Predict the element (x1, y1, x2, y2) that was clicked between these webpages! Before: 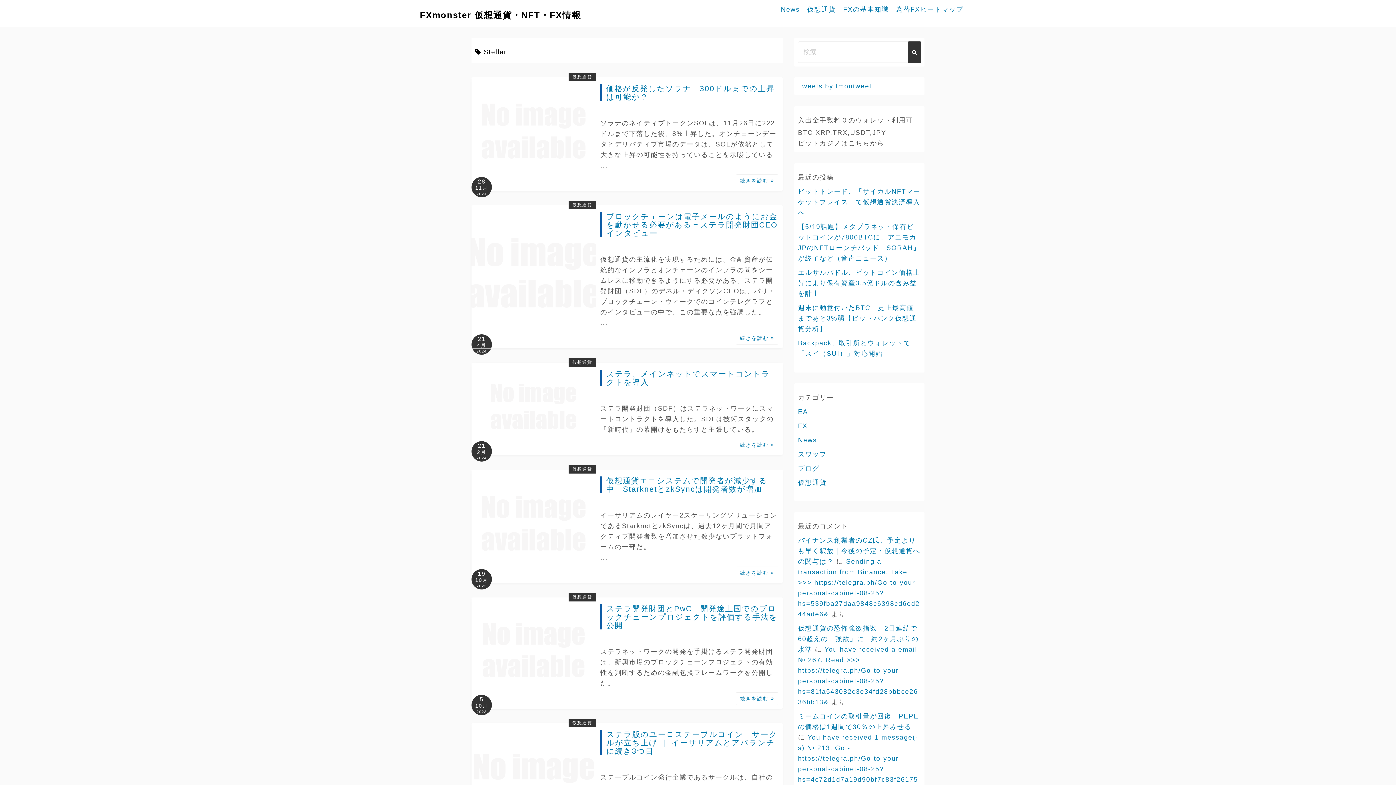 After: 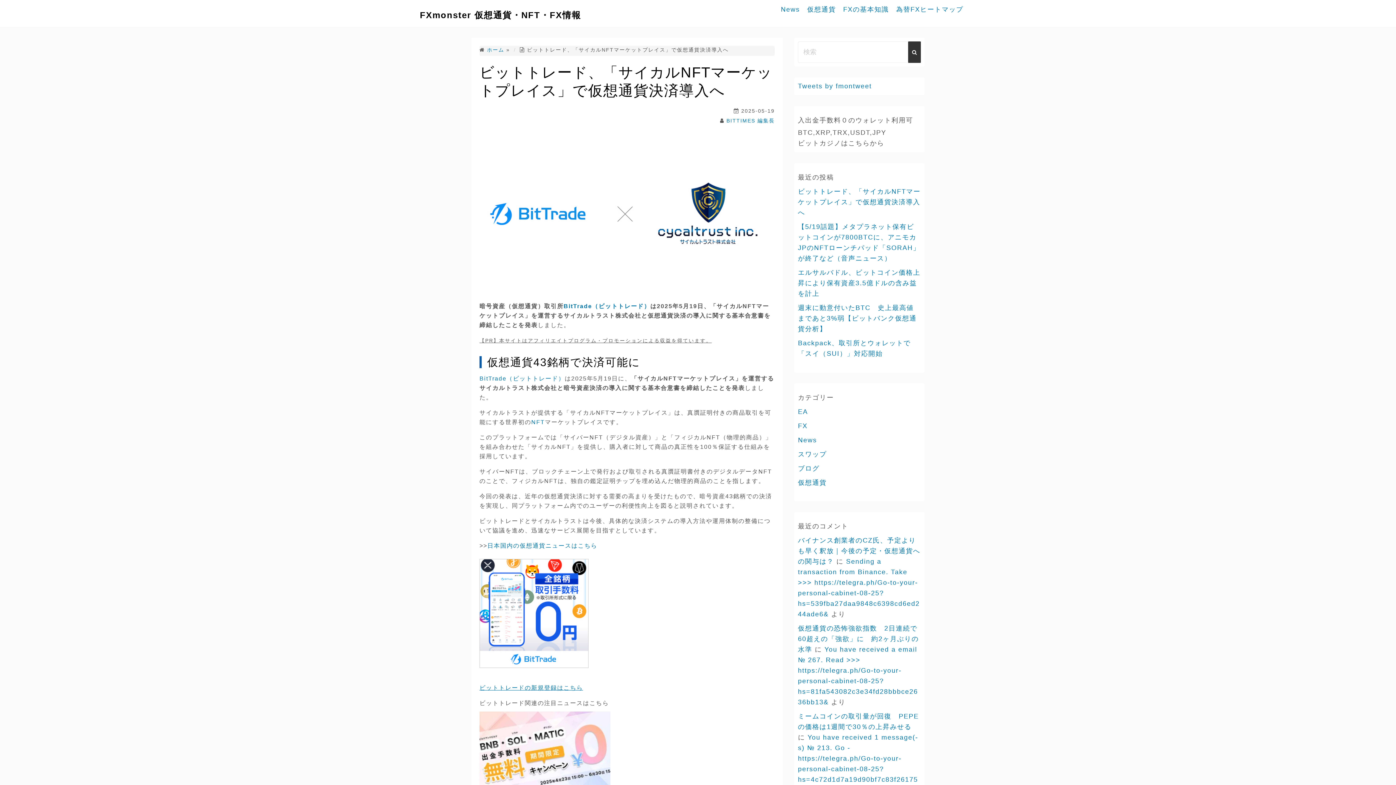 Action: bbox: (798, 188, 920, 216) label: ビットトレード、「サイカルNFTマーケットプレイス」で仮想通貨決済導入へ